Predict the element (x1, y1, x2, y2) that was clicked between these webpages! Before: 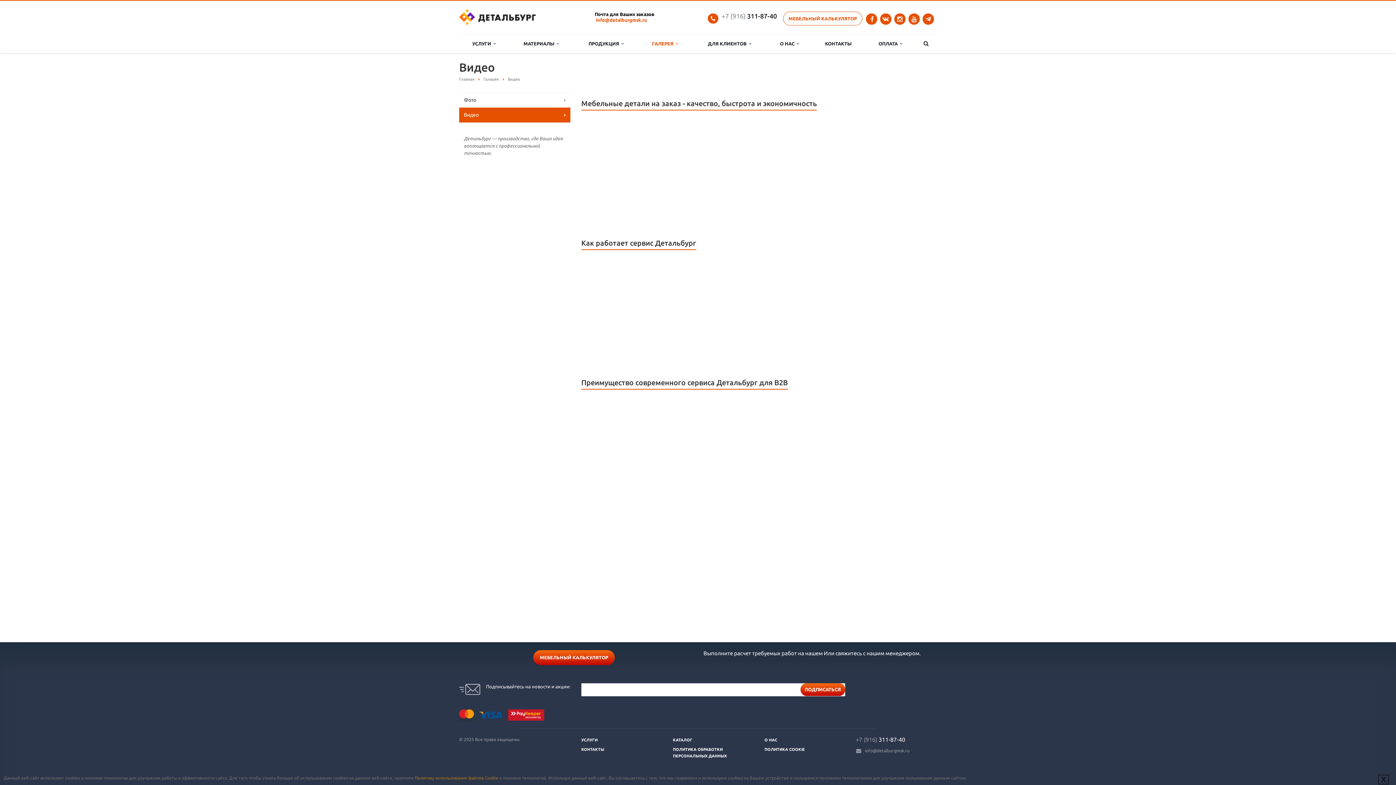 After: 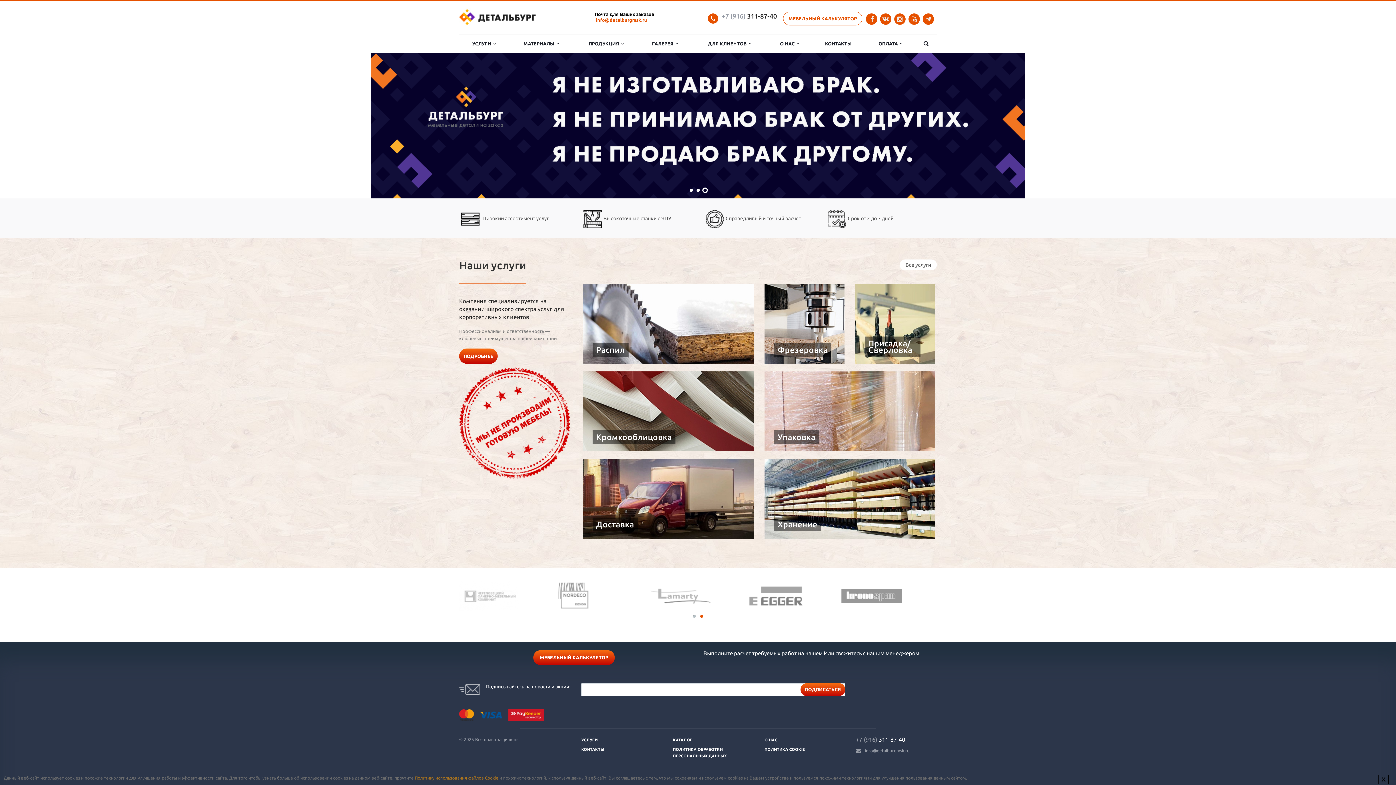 Action: bbox: (459, 13, 536, 18)